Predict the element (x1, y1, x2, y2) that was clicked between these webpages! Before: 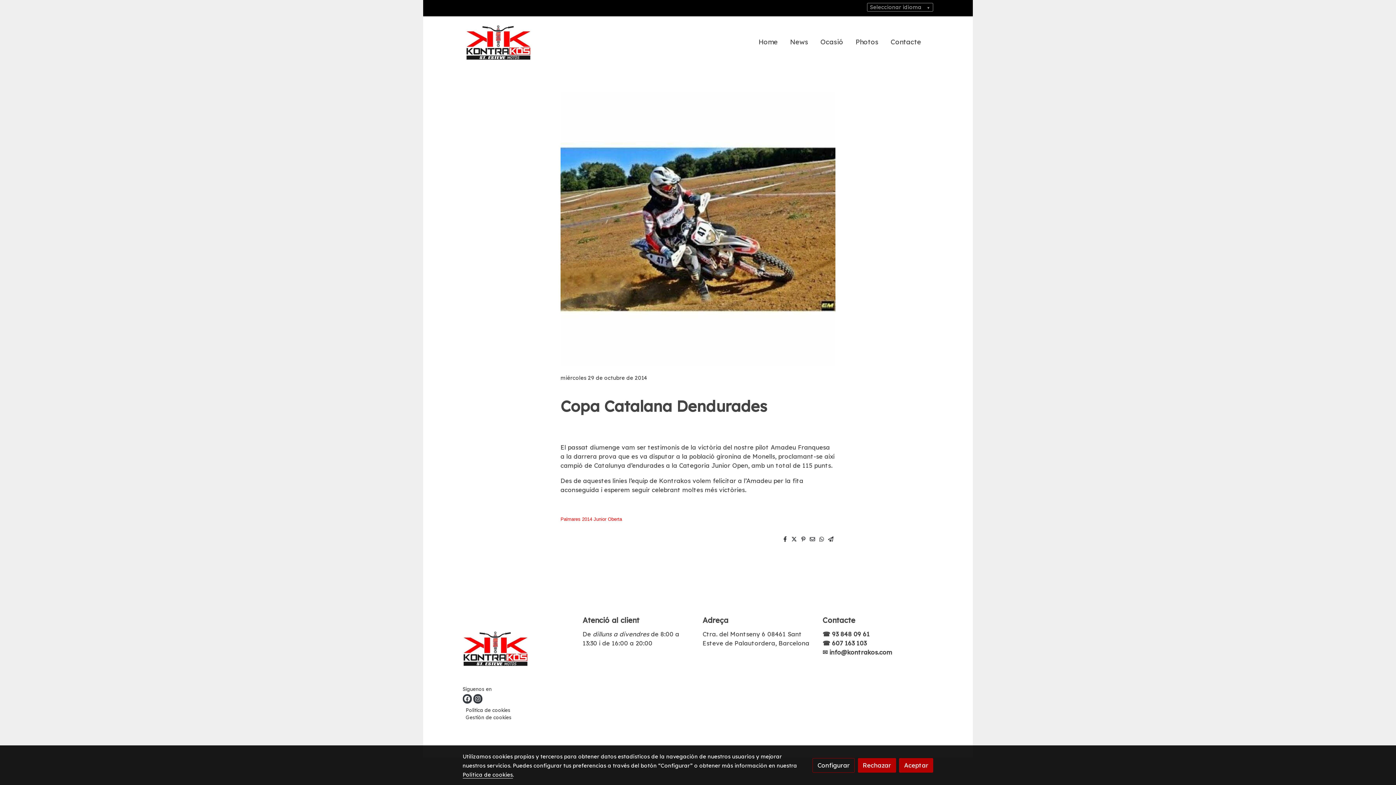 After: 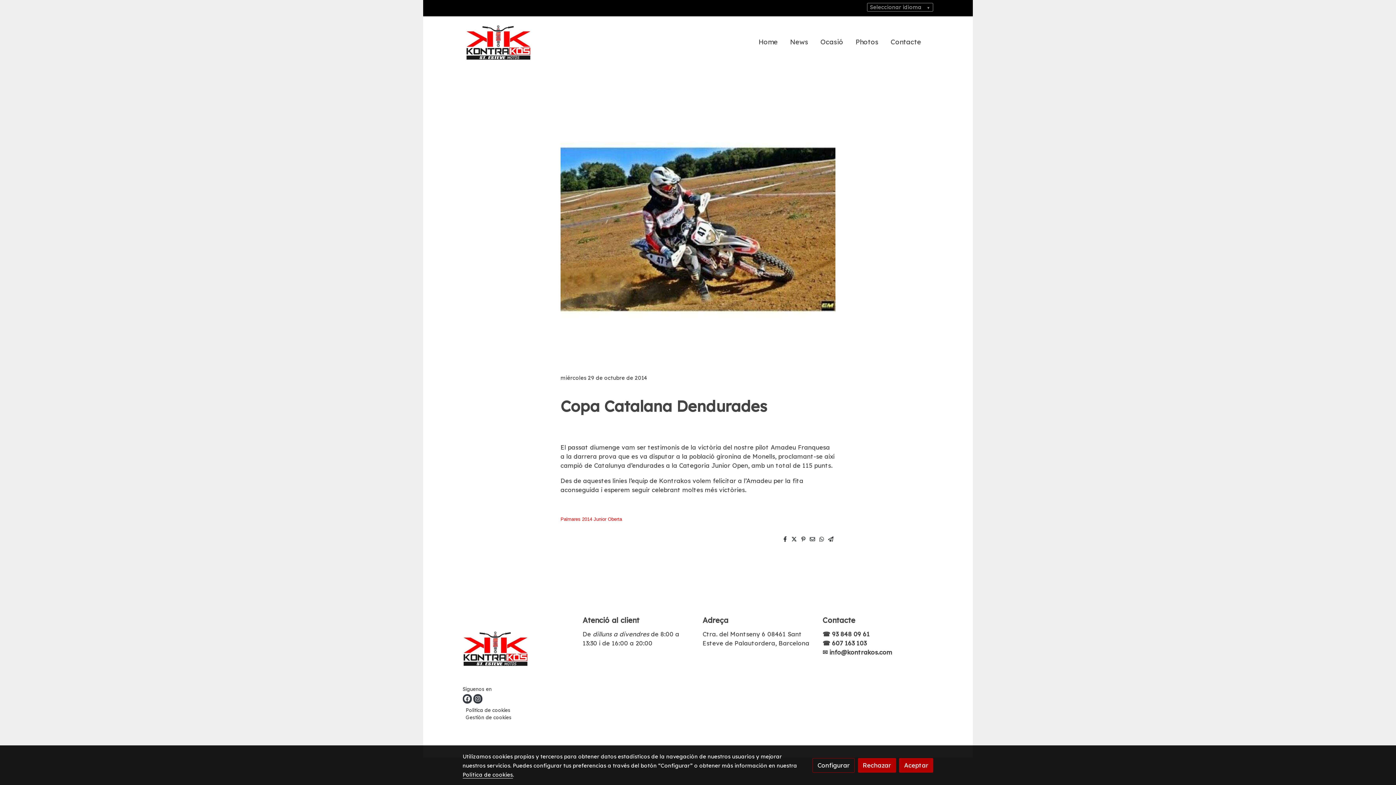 Action: bbox: (791, 535, 797, 543)